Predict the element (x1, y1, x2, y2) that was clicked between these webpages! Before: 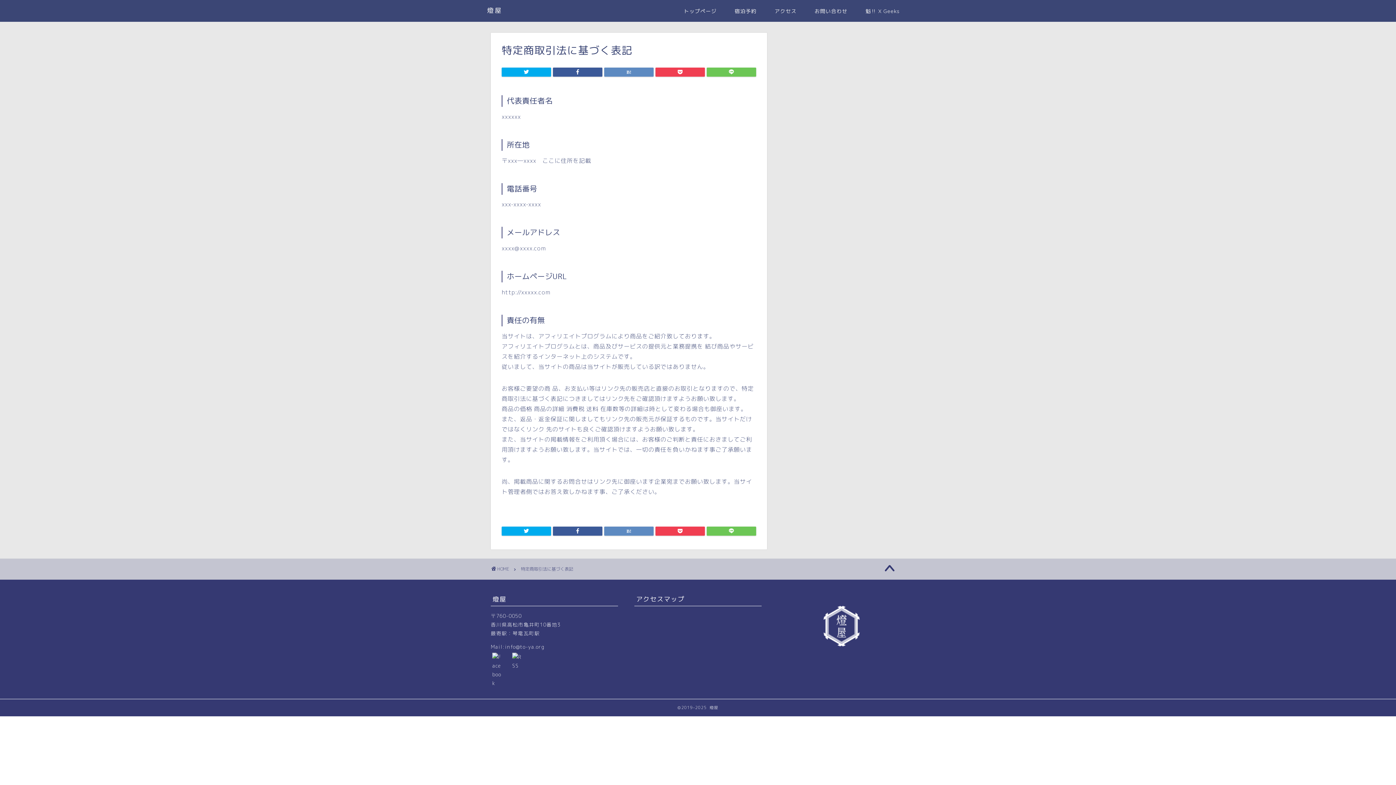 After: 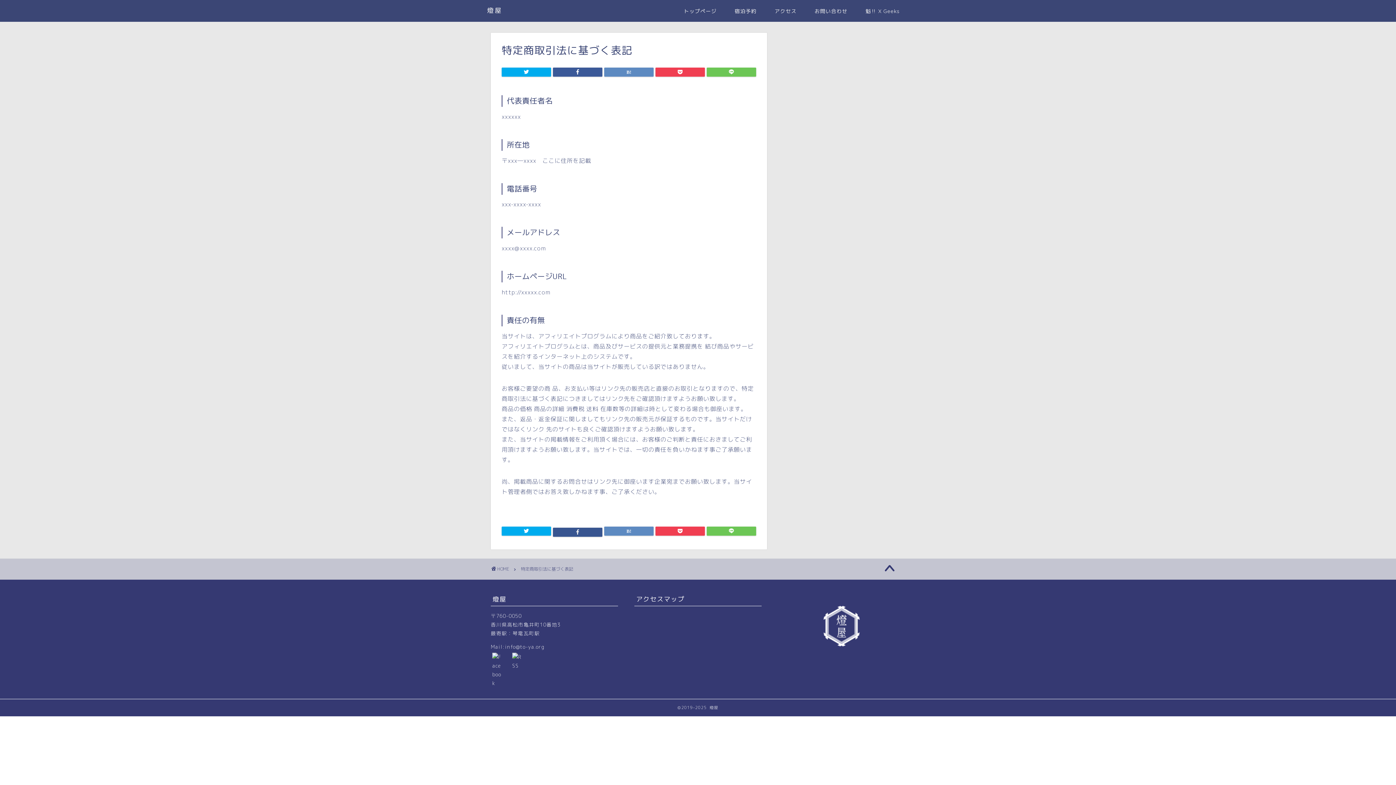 Action: bbox: (553, 526, 602, 535)